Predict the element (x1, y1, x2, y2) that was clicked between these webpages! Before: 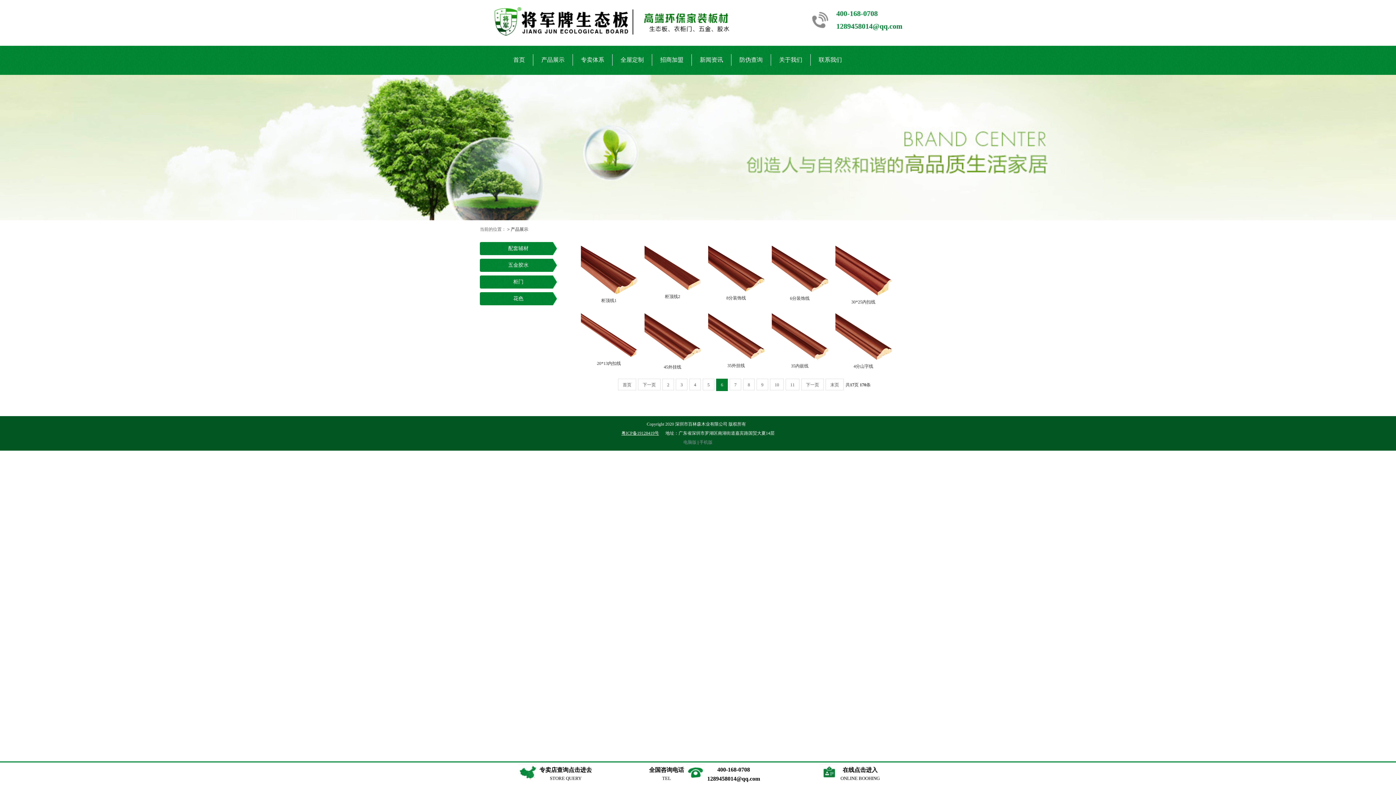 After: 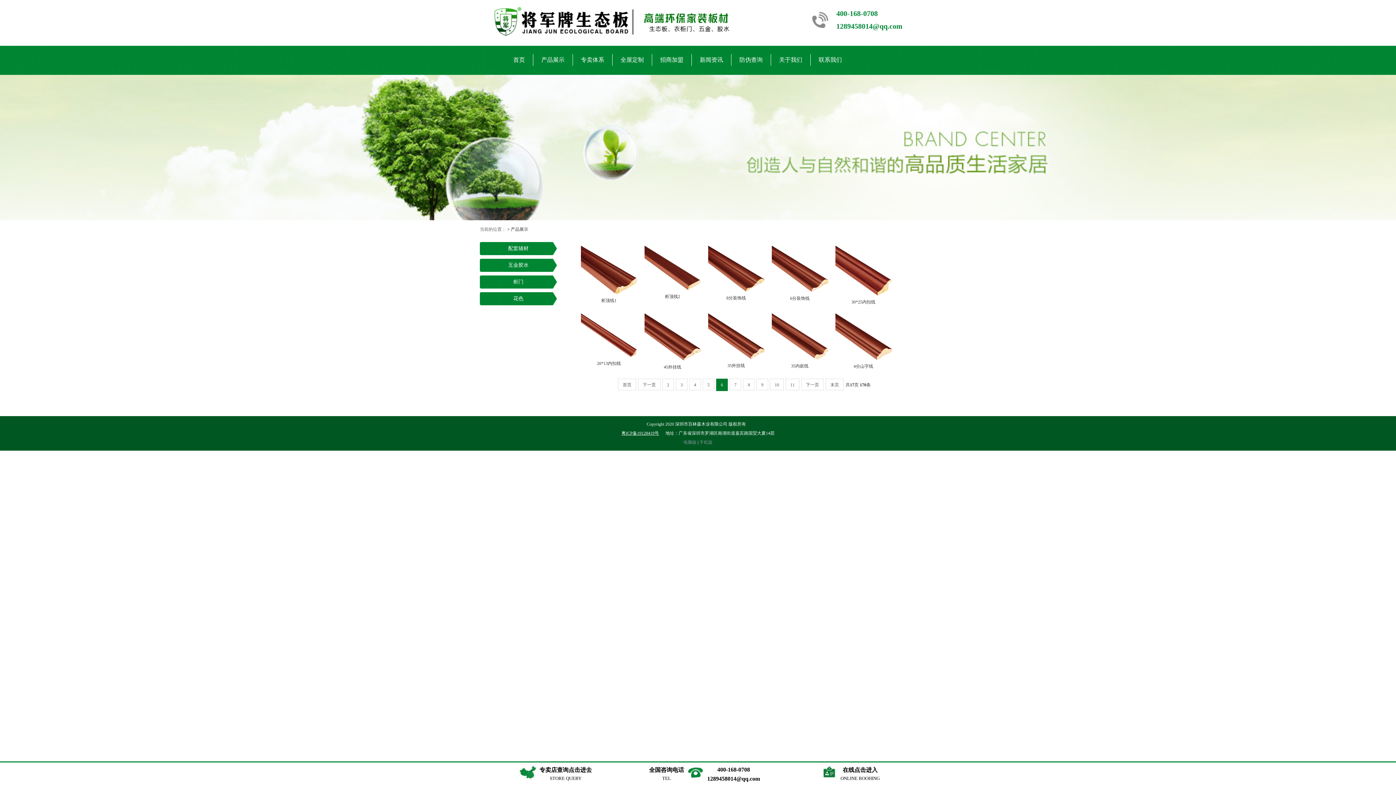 Action: bbox: (835, 291, 891, 296)